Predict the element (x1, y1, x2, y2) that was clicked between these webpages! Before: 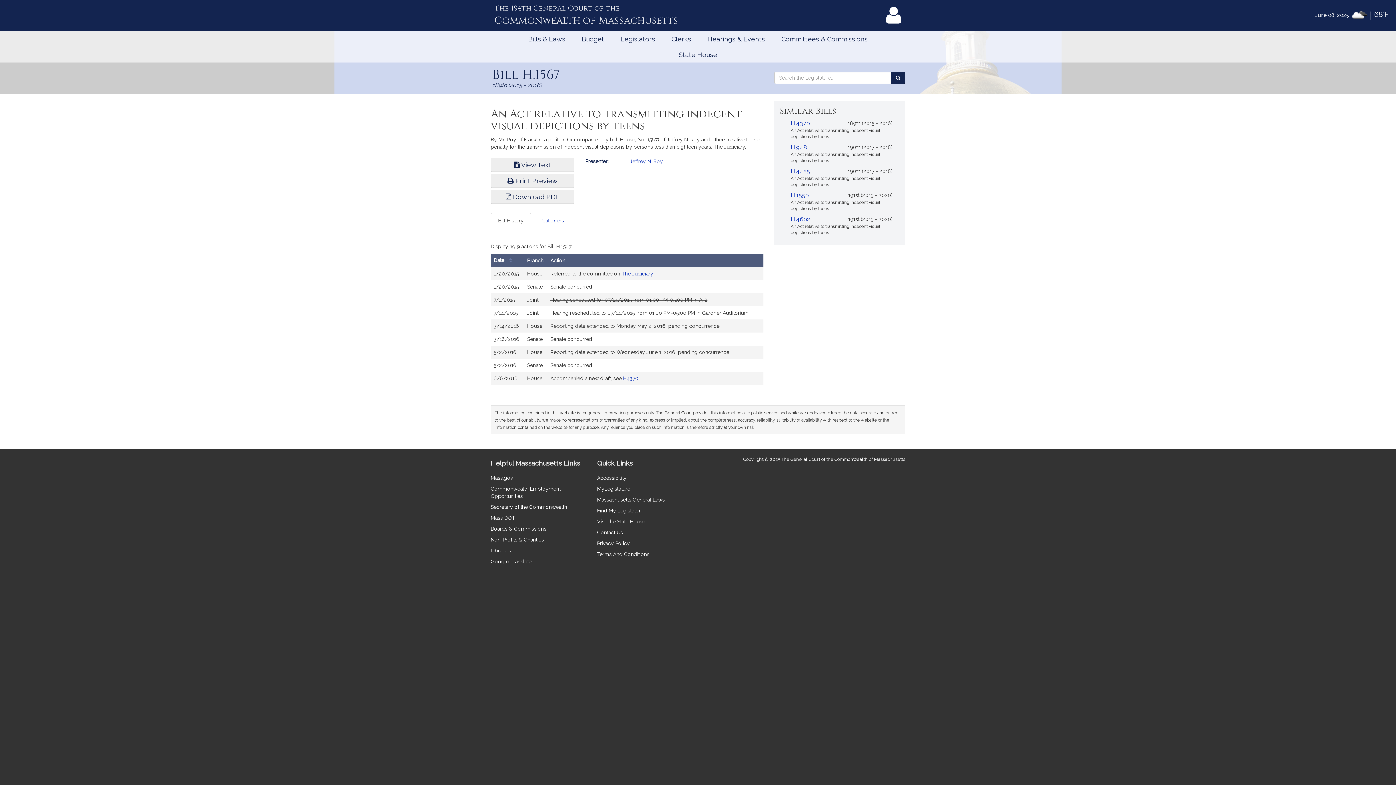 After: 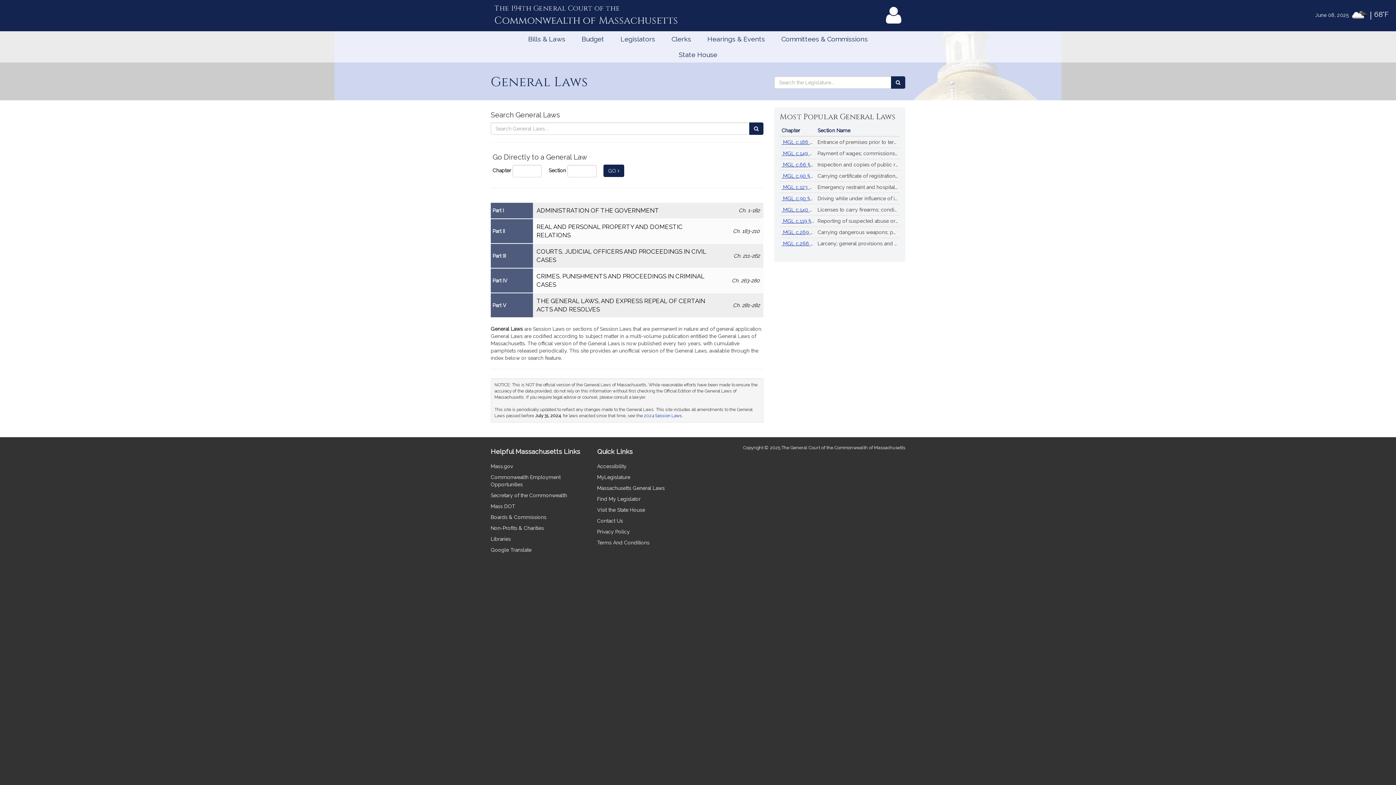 Action: label: Massachusetts General Laws bbox: (597, 497, 664, 502)